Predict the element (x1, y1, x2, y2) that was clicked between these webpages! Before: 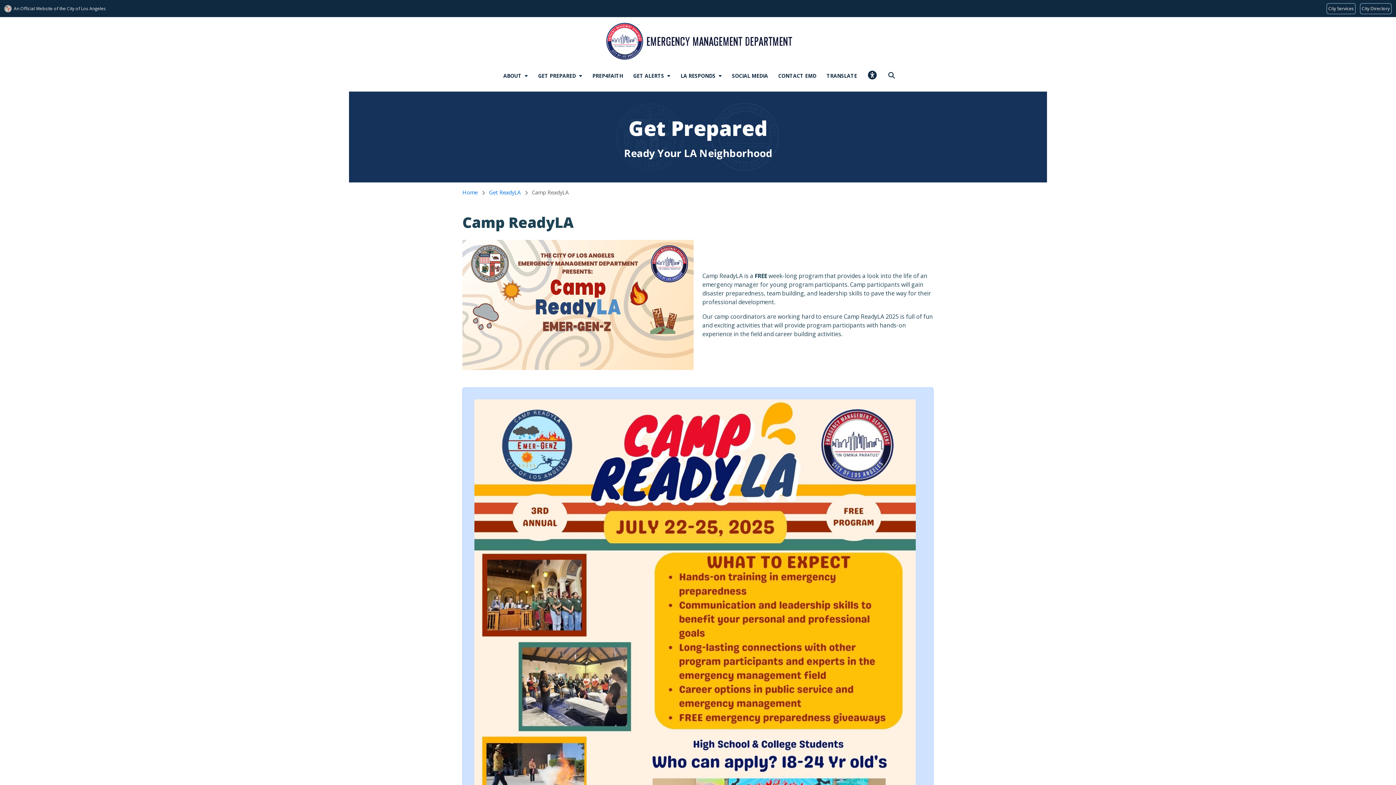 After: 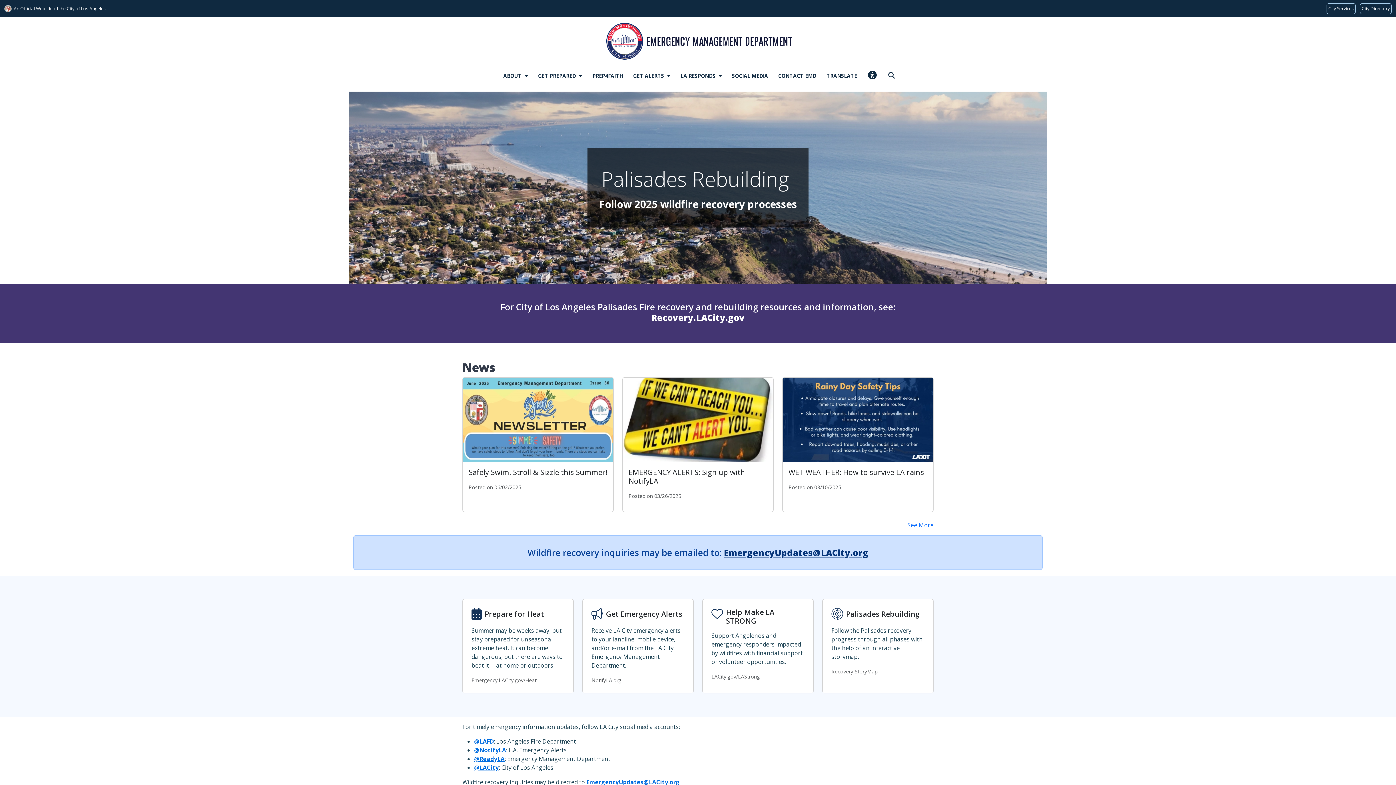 Action: bbox: (462, 188, 477, 196) label: Home